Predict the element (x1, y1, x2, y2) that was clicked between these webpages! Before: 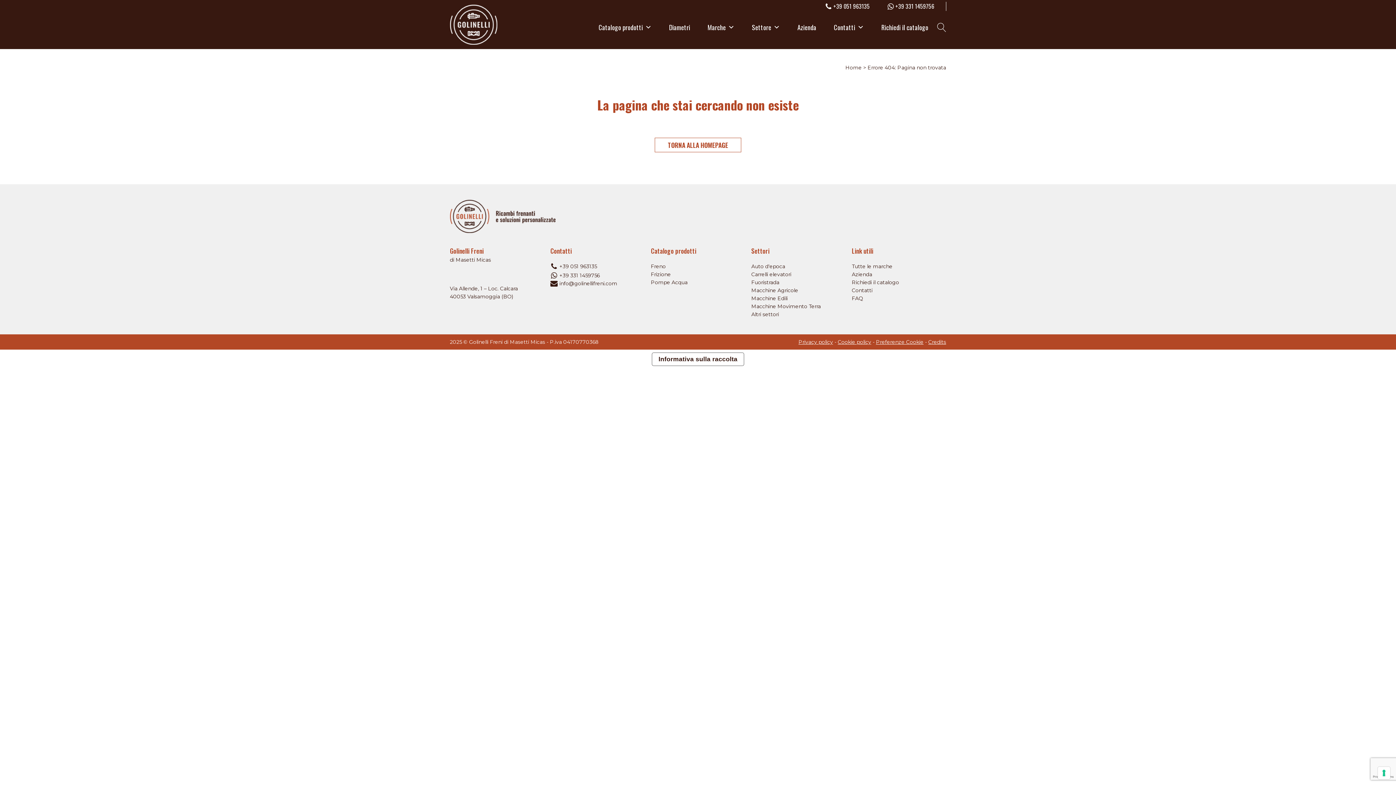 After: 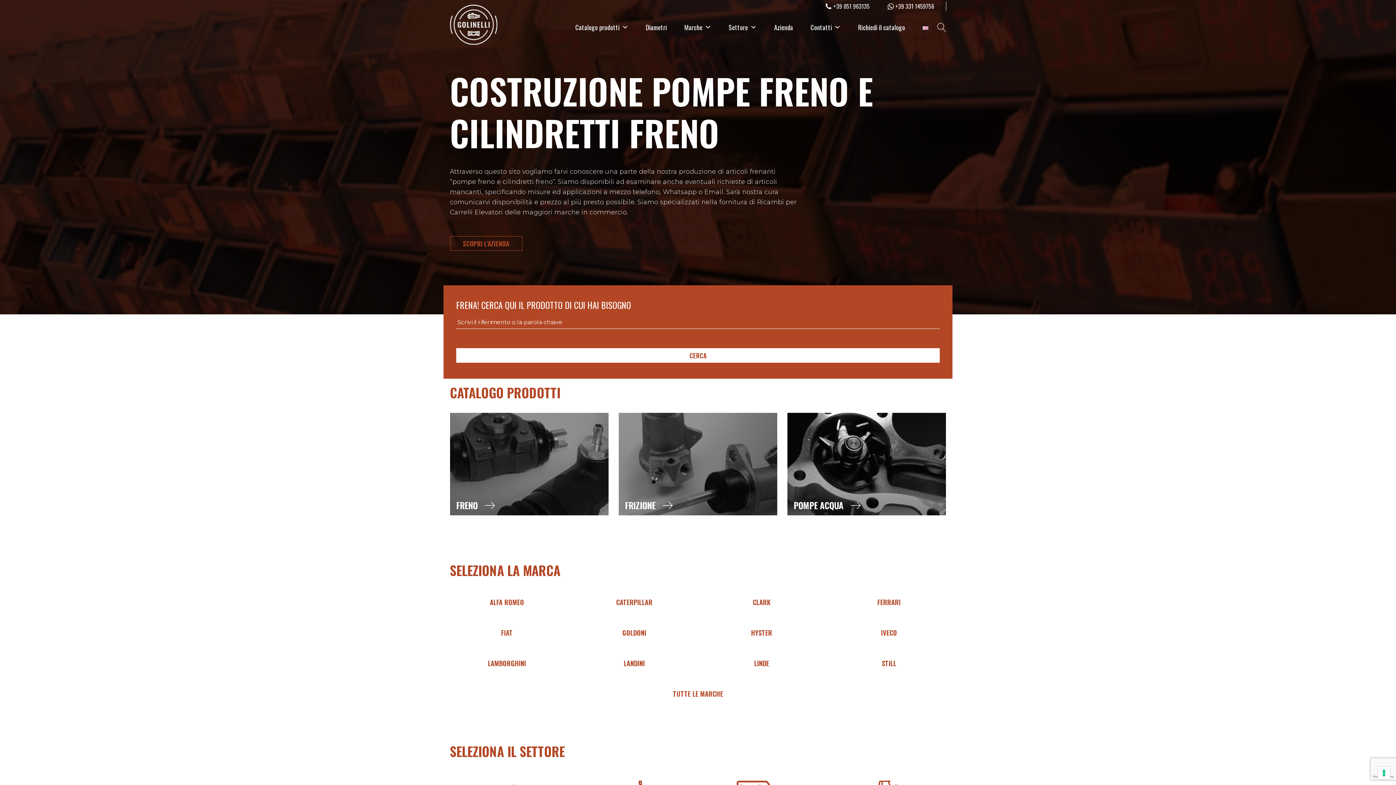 Action: bbox: (654, 137, 741, 152) label: TORNA ALLA HOMEPAGE